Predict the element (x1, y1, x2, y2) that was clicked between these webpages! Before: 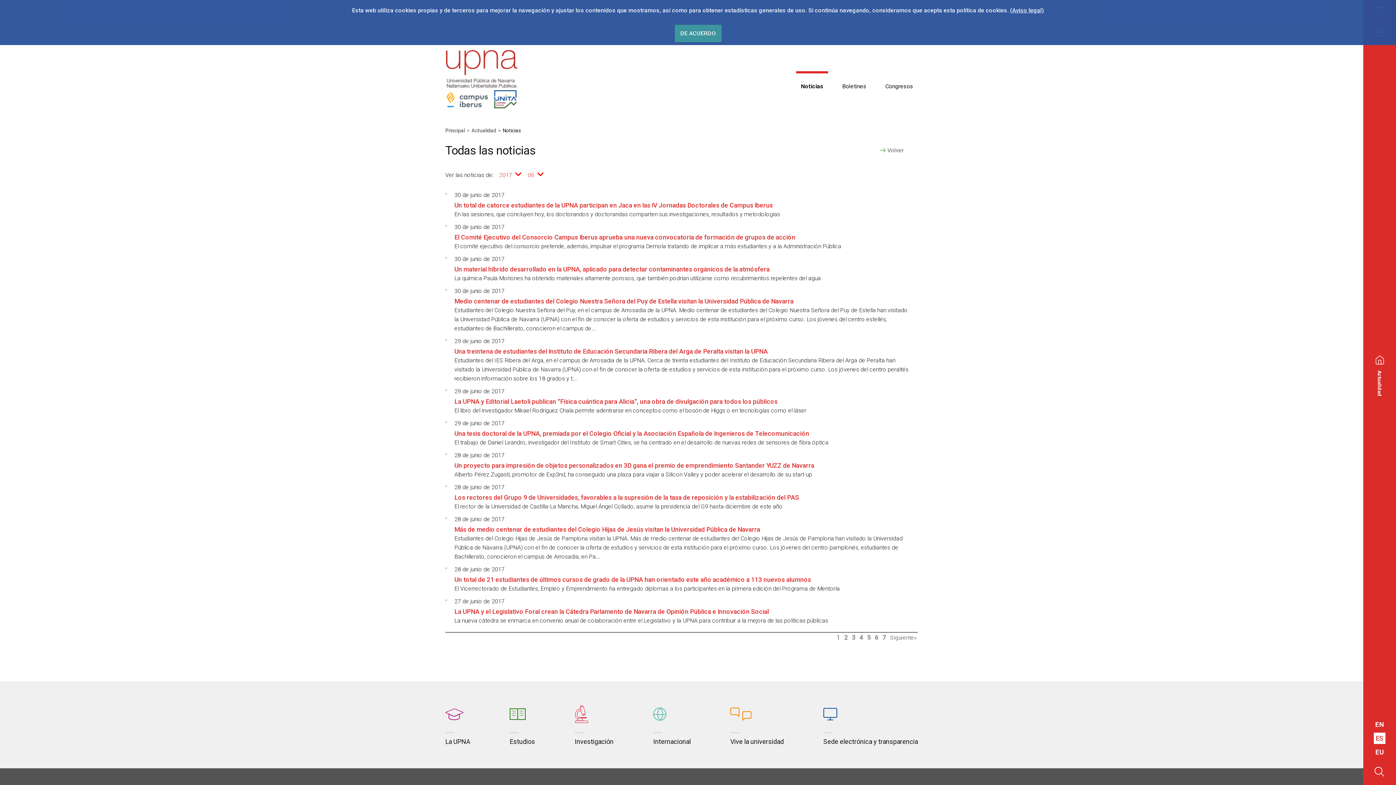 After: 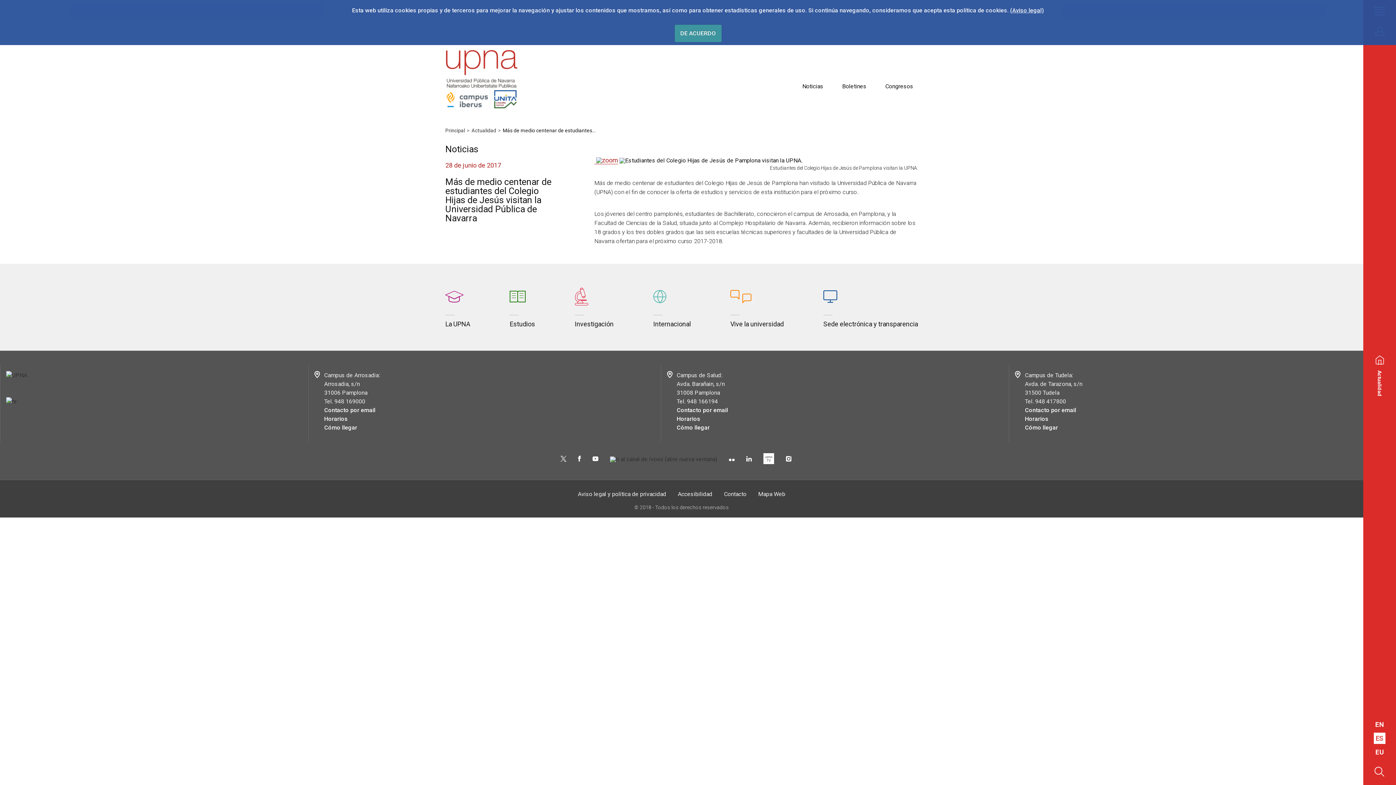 Action: bbox: (454, 525, 760, 533) label: Más de medio centenar de estudiantes del Colegio Hijas de Jesús visitan la Universidad Pública de Navarra